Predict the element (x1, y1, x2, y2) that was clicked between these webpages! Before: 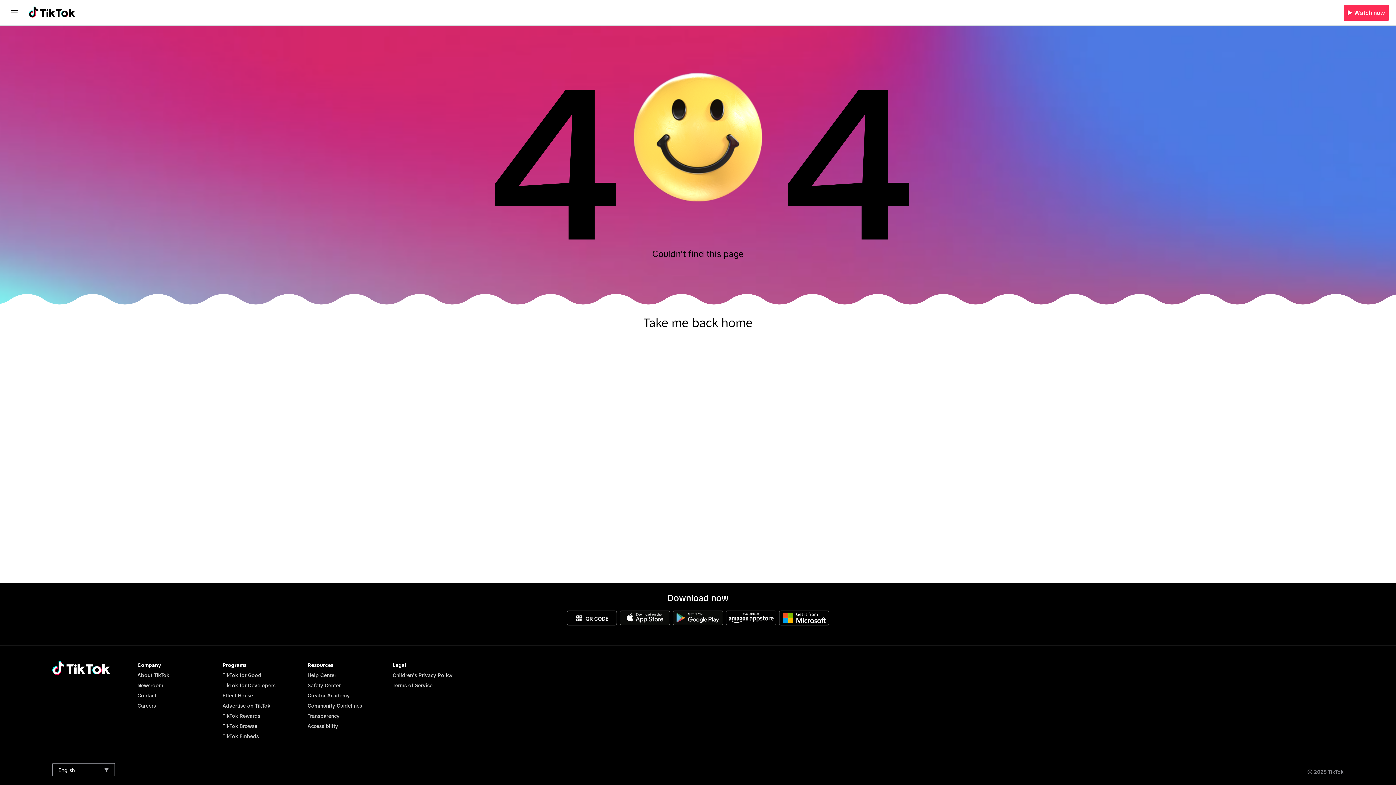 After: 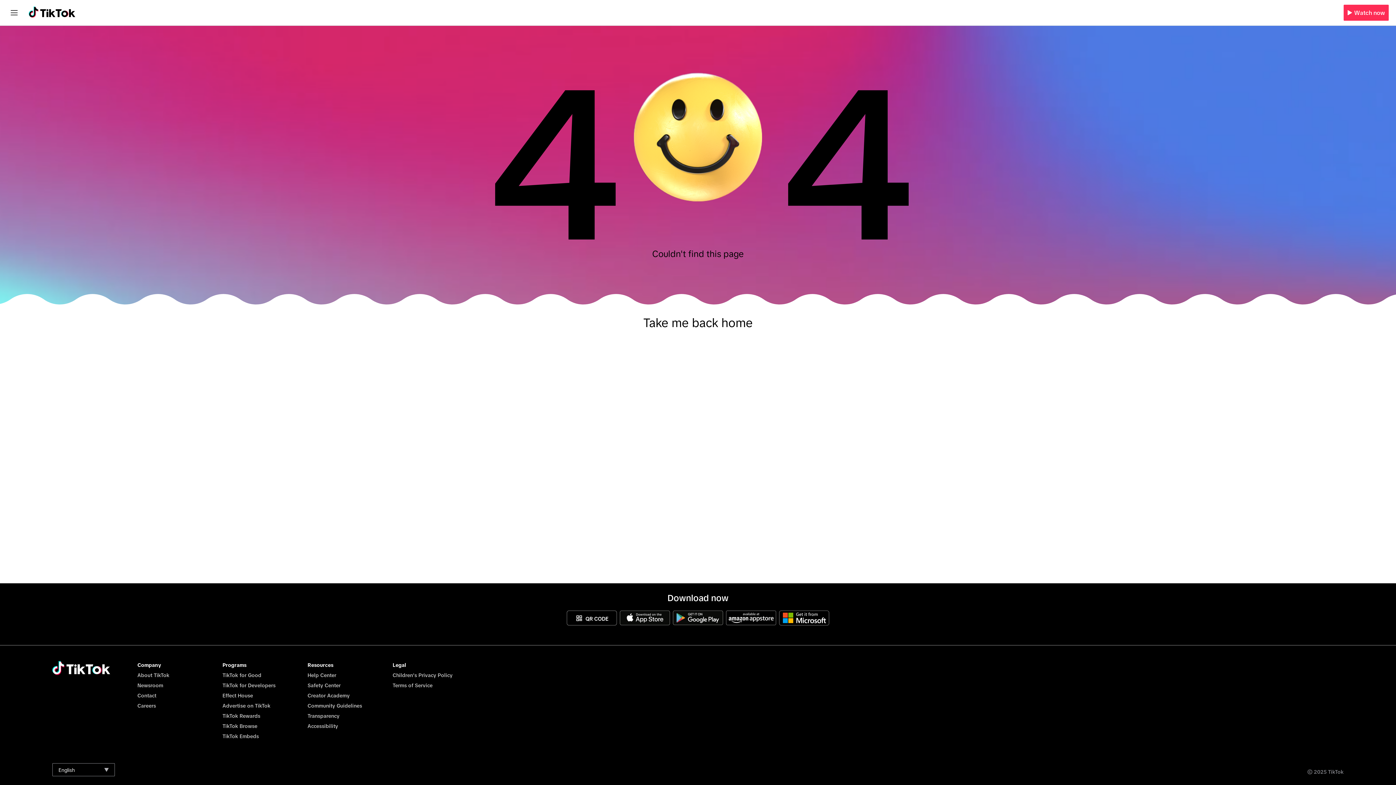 Action: bbox: (673, 610, 723, 625)